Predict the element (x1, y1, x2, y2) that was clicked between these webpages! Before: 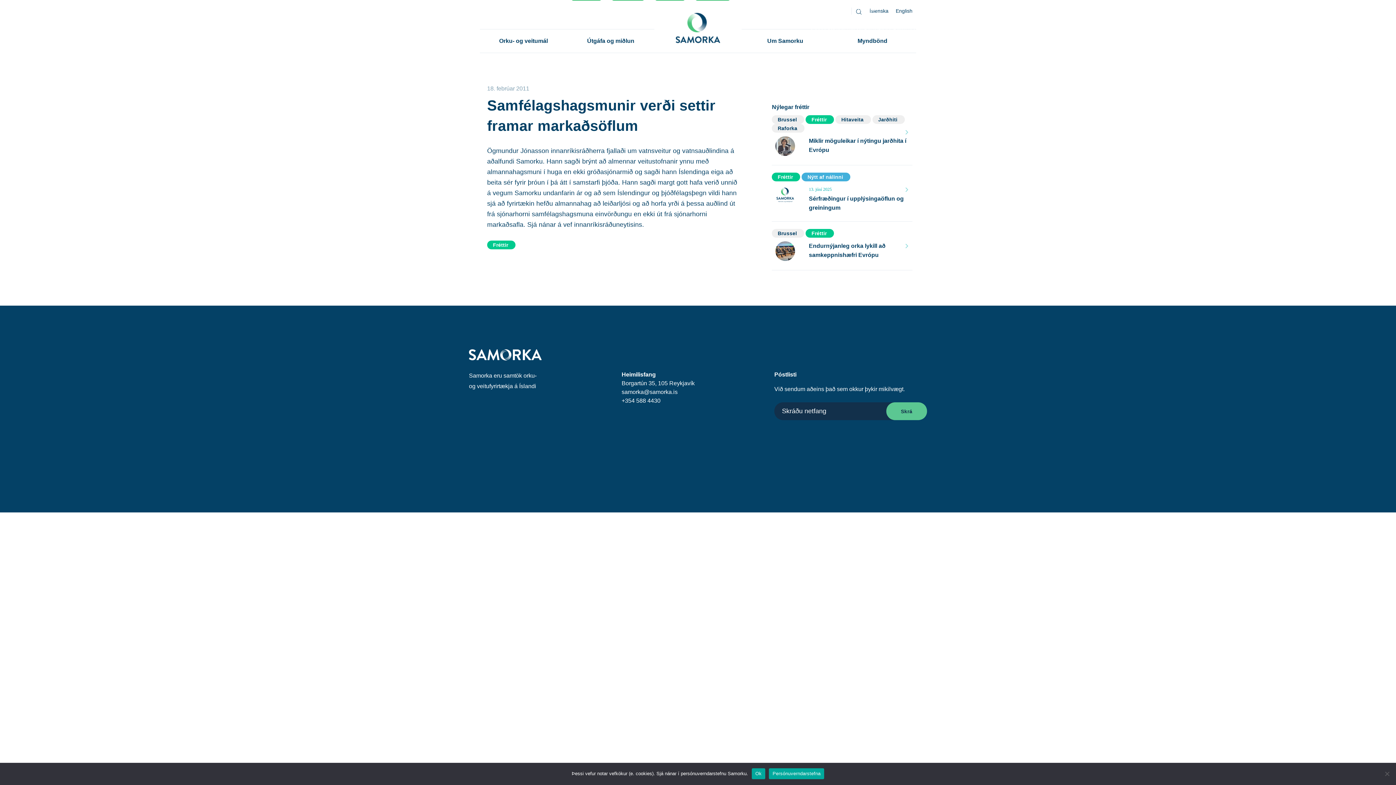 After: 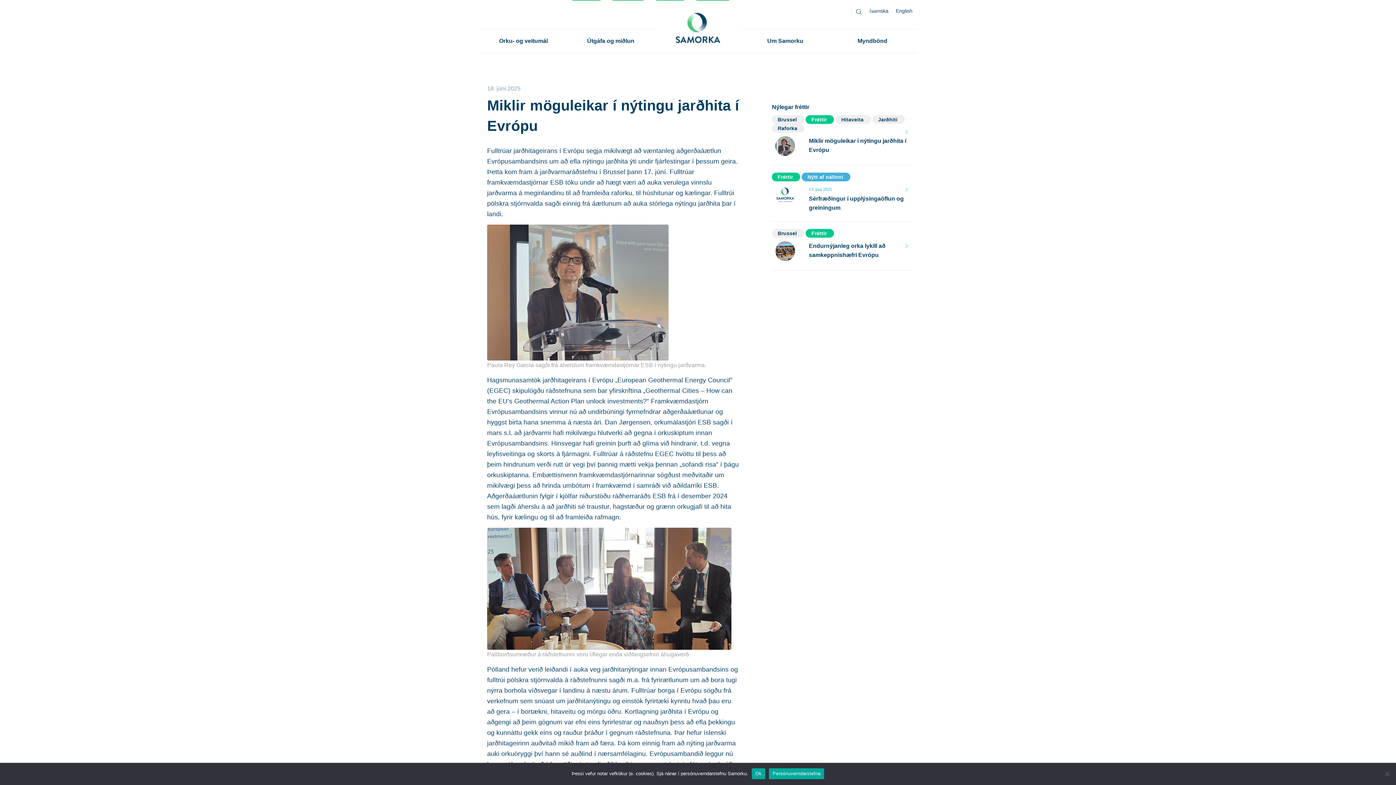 Action: bbox: (775, 136, 795, 156)